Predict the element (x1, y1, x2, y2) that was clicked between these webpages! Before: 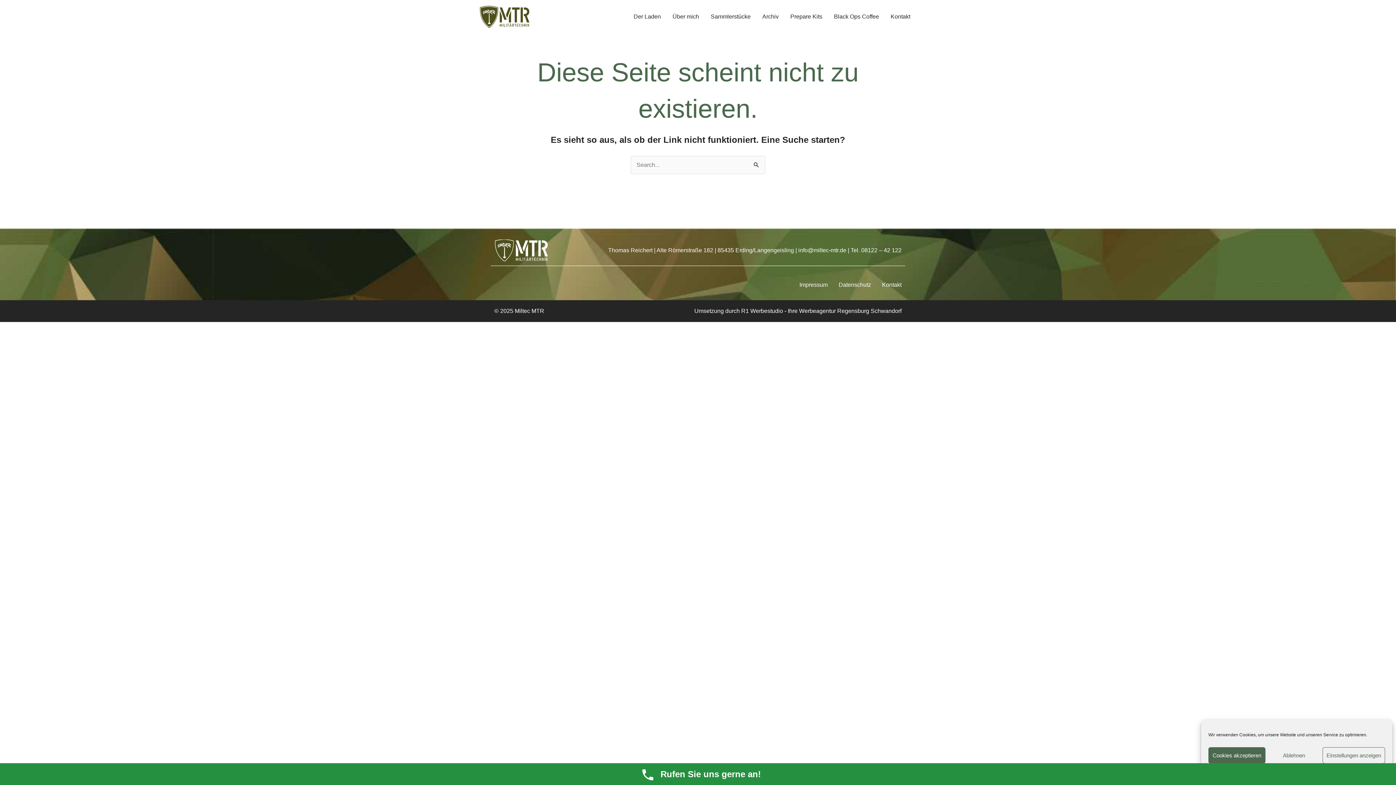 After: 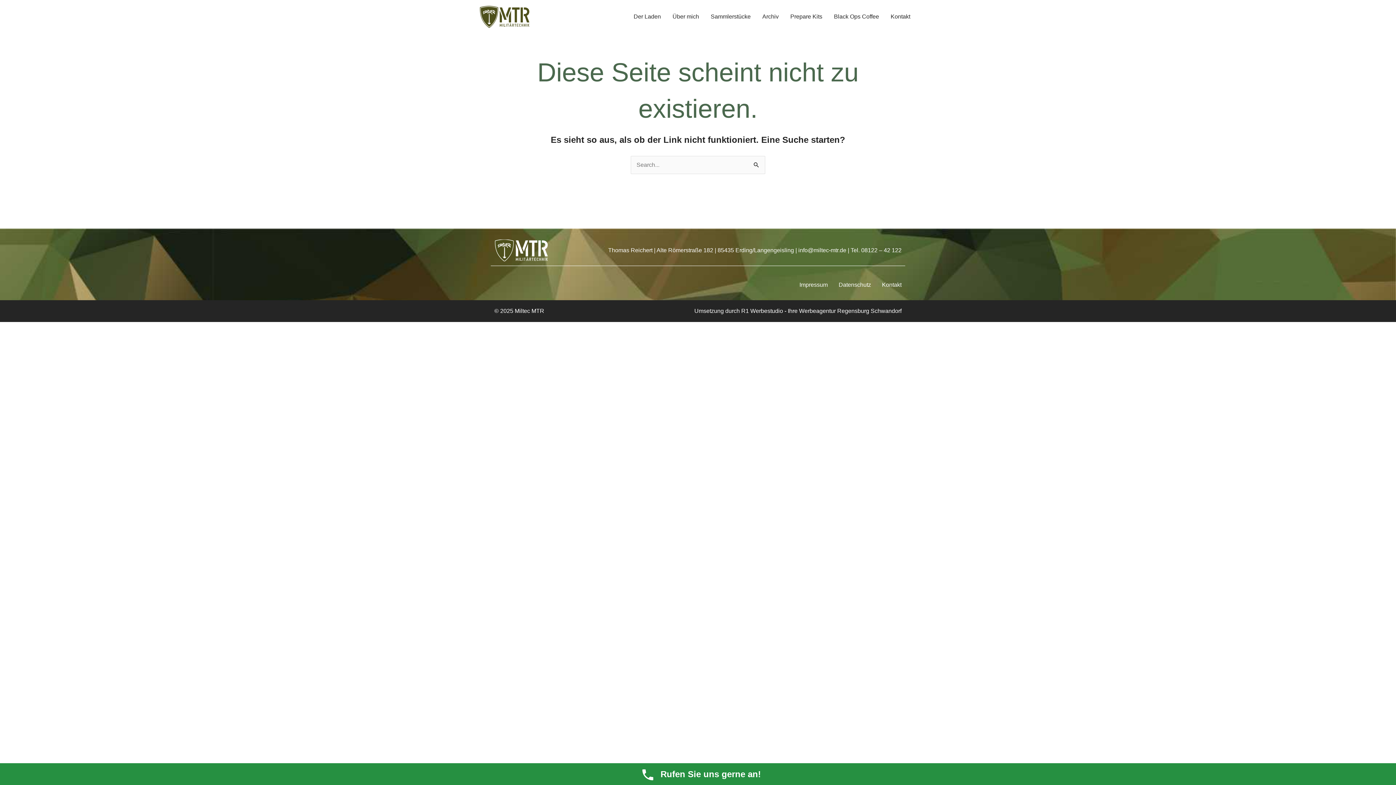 Action: bbox: (1265, 747, 1322, 764) label: Ablehnen